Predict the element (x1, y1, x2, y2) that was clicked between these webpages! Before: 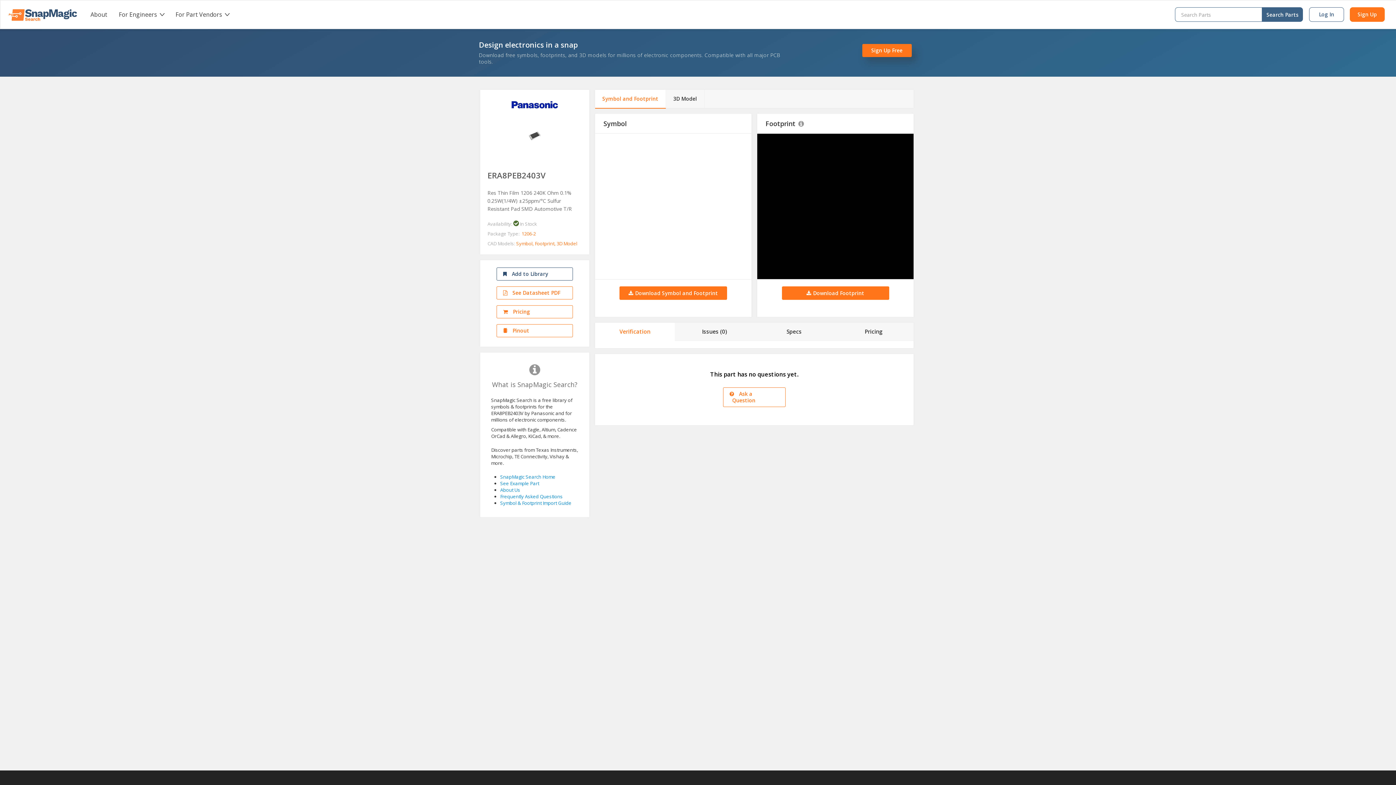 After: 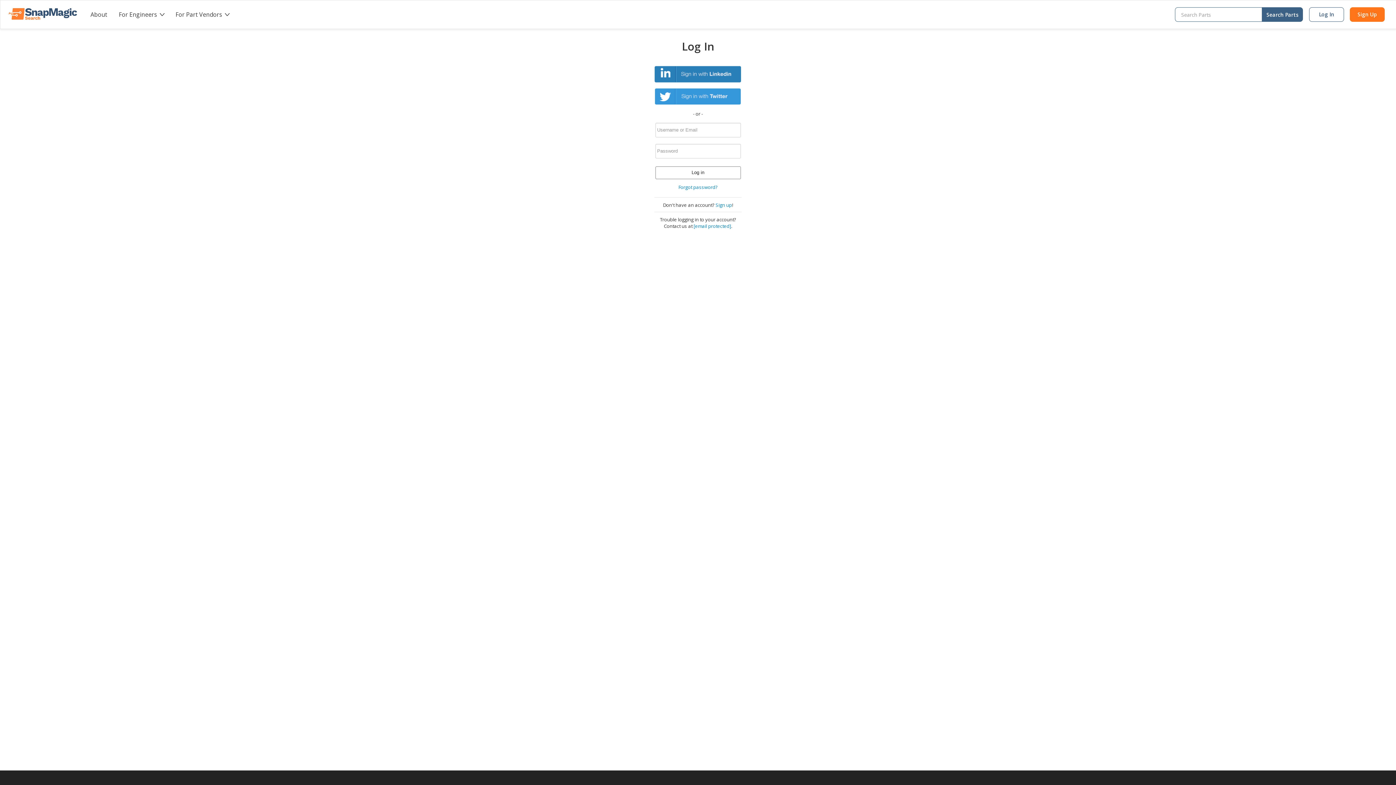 Action: label: Log In bbox: (1309, 7, 1344, 21)